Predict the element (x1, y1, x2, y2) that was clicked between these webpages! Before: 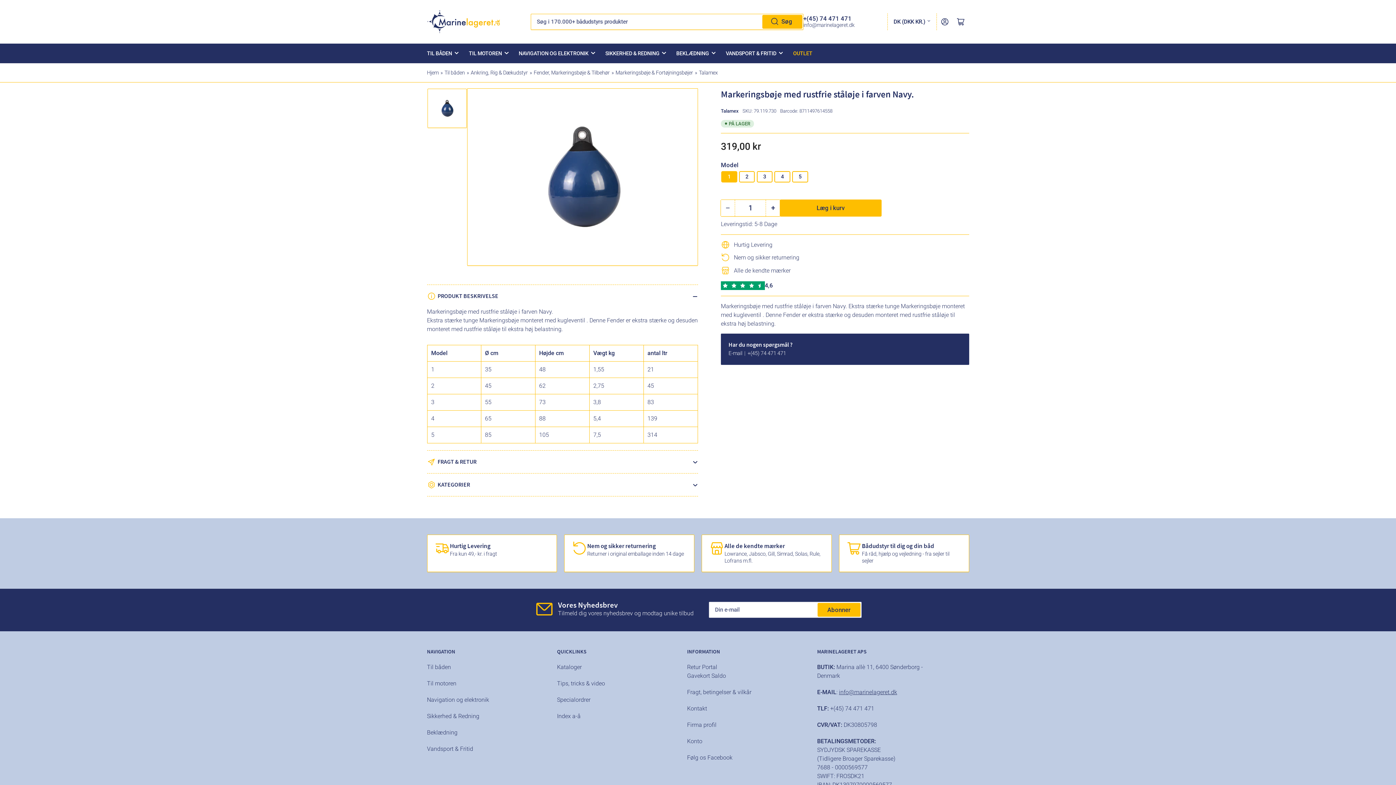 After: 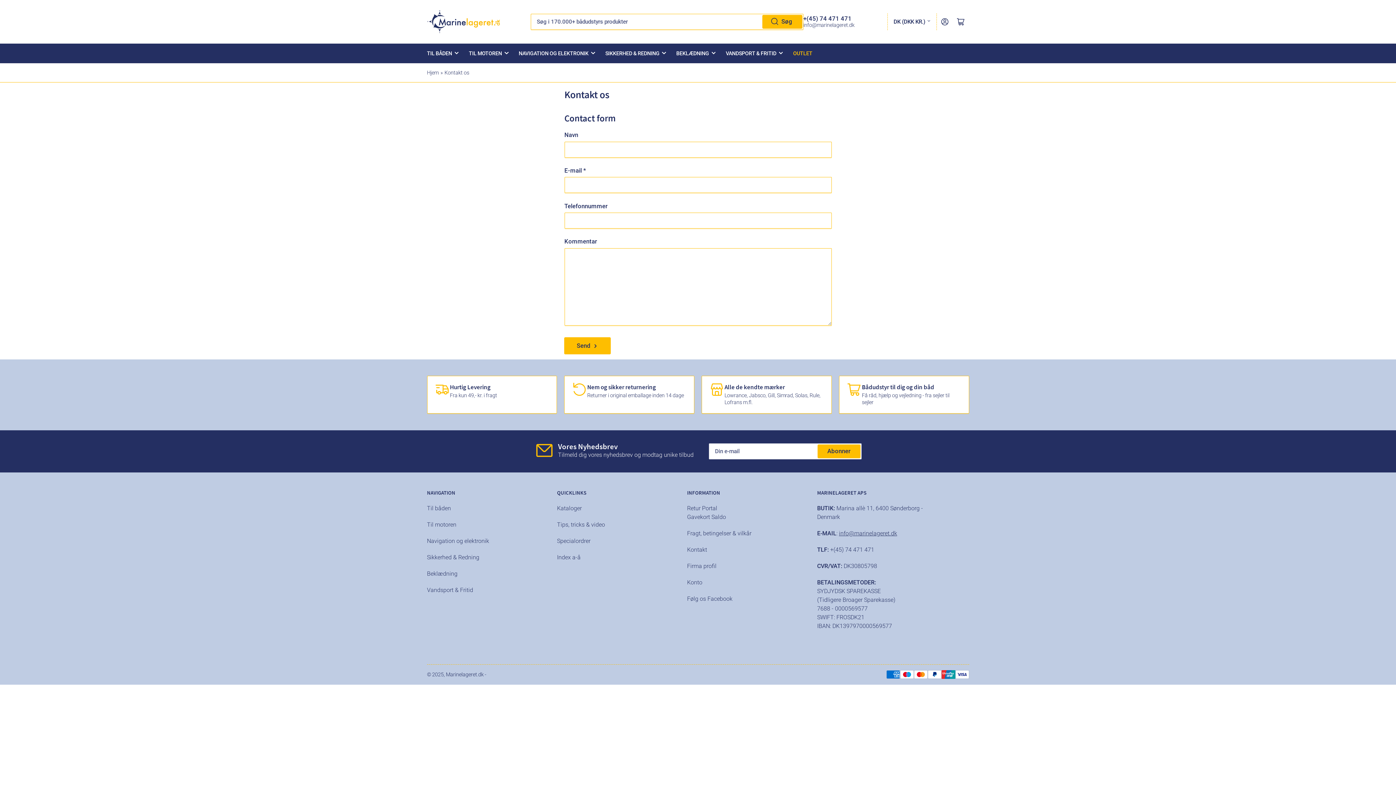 Action: bbox: (687, 705, 707, 712) label: Kontakt